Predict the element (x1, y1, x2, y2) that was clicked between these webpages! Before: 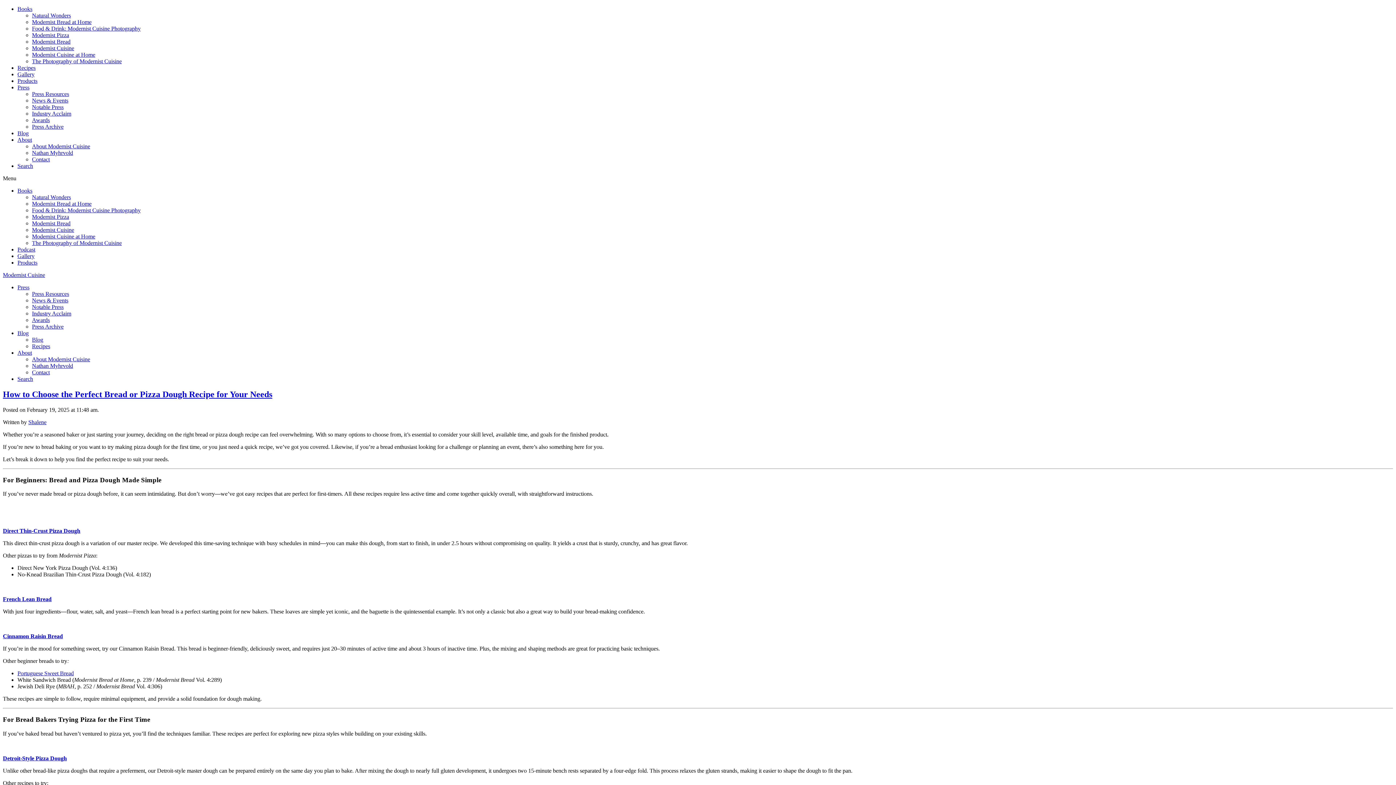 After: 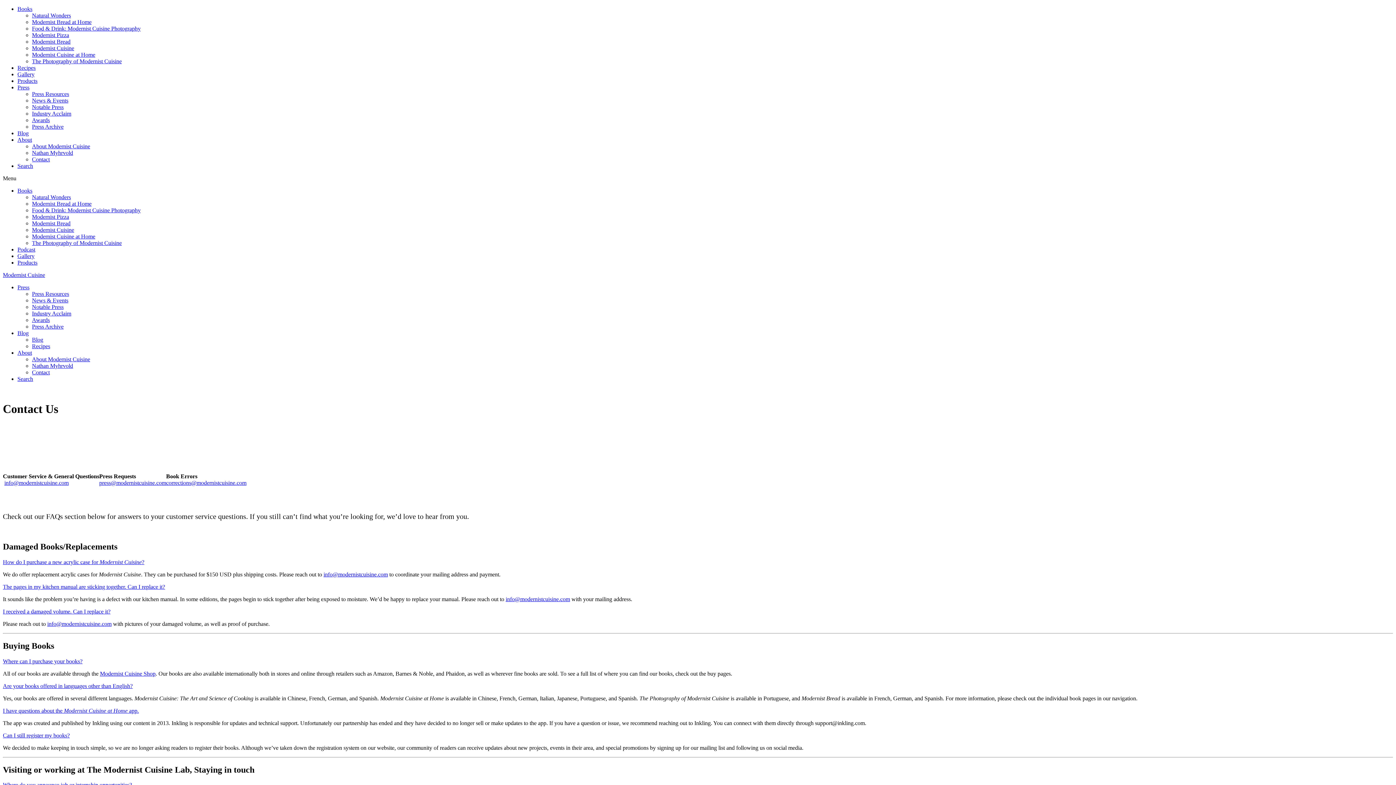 Action: label: Contact bbox: (32, 156, 49, 162)